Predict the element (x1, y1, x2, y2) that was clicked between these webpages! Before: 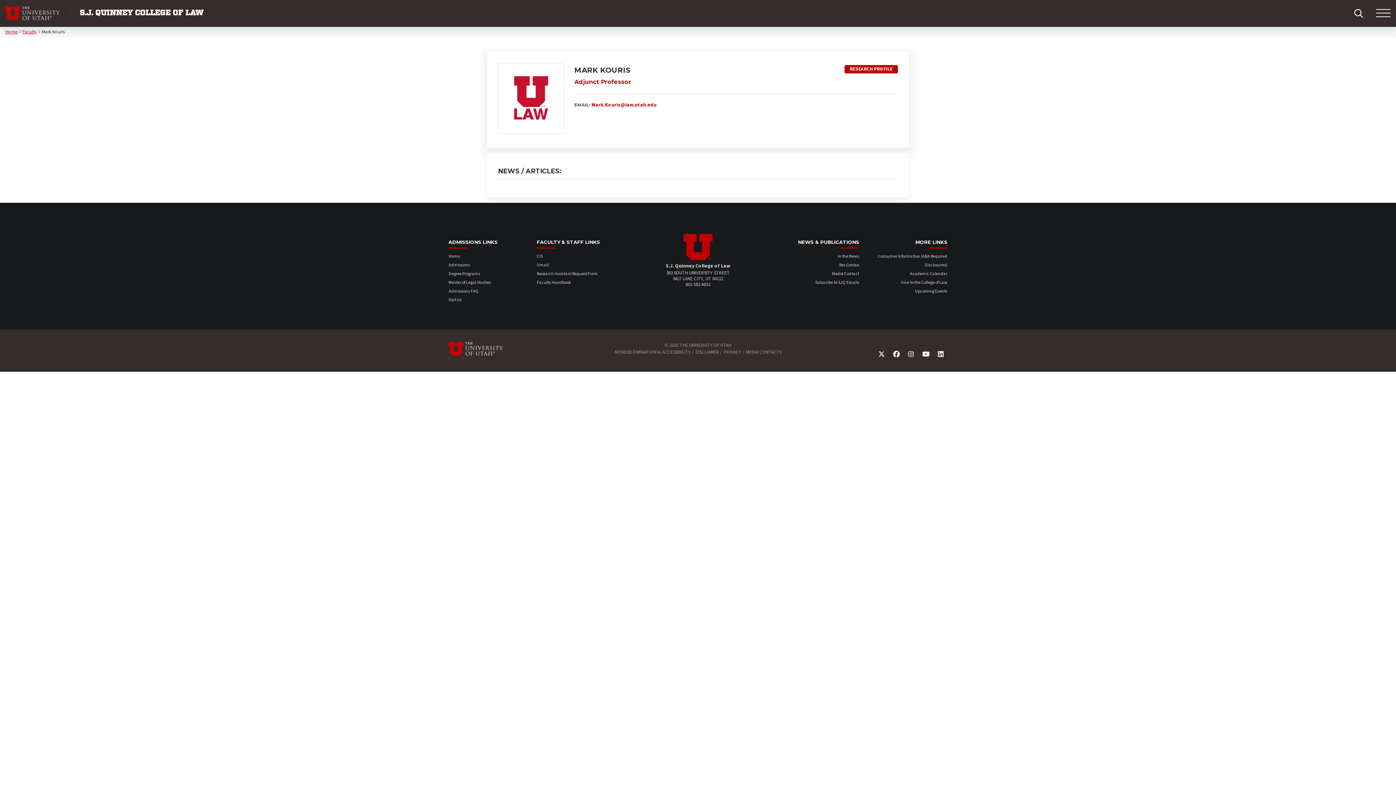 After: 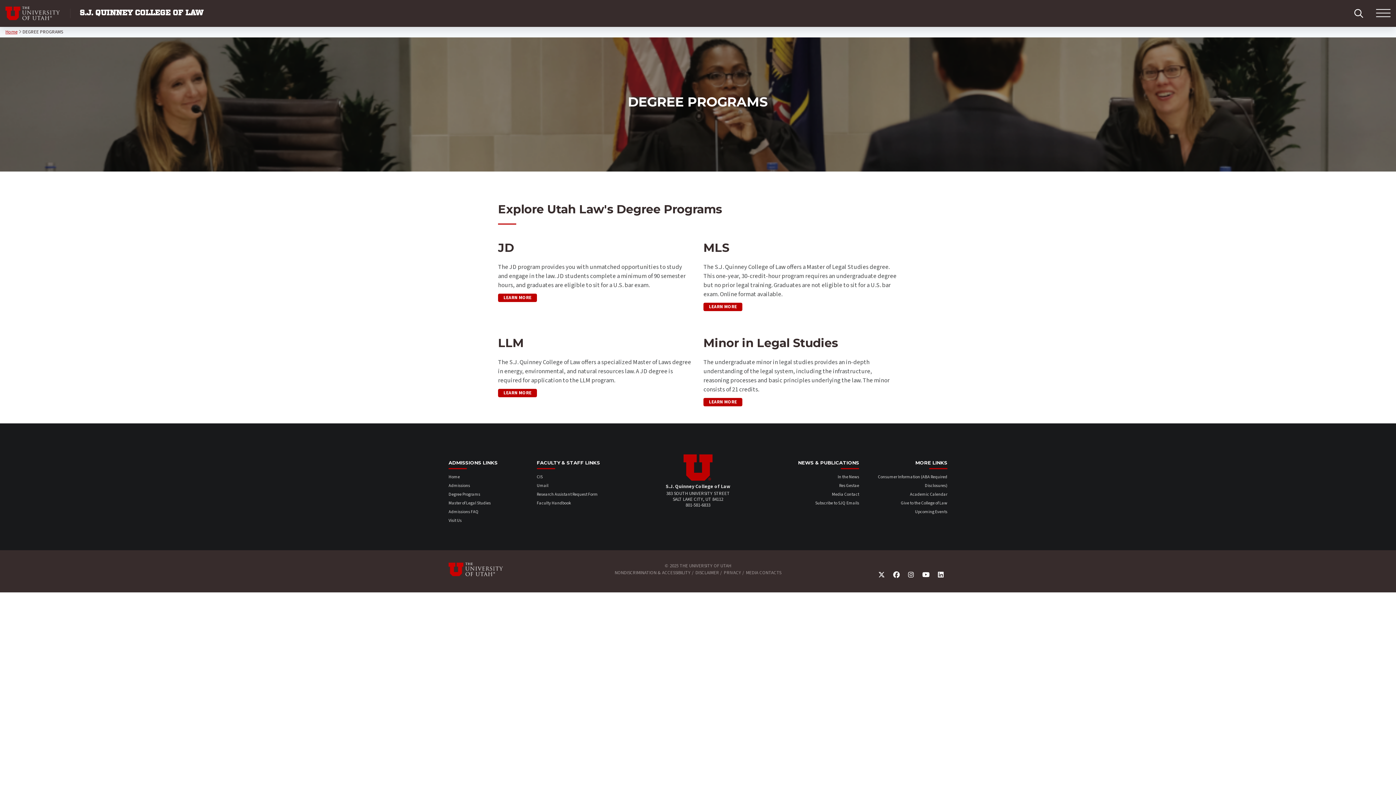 Action: label: Degree Programs bbox: (448, 270, 480, 277)